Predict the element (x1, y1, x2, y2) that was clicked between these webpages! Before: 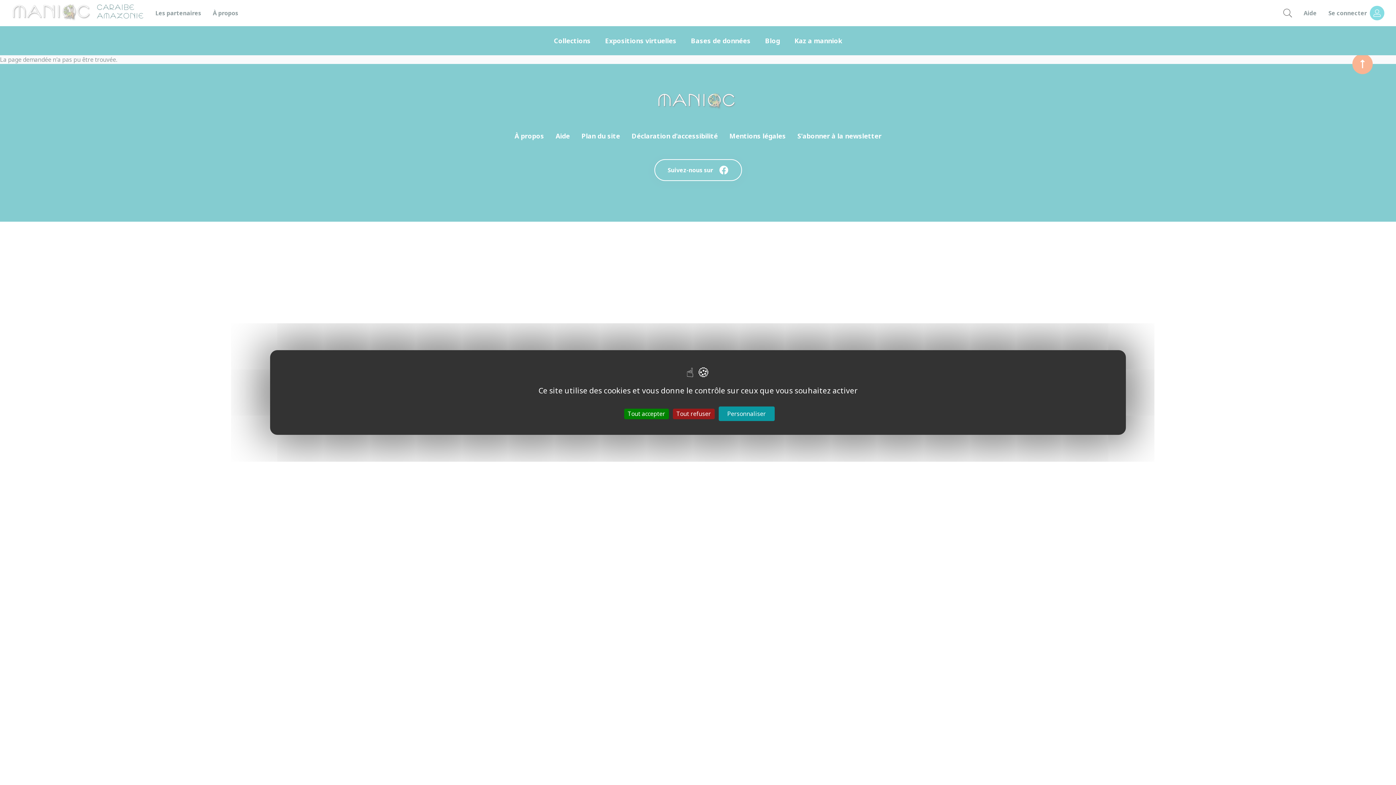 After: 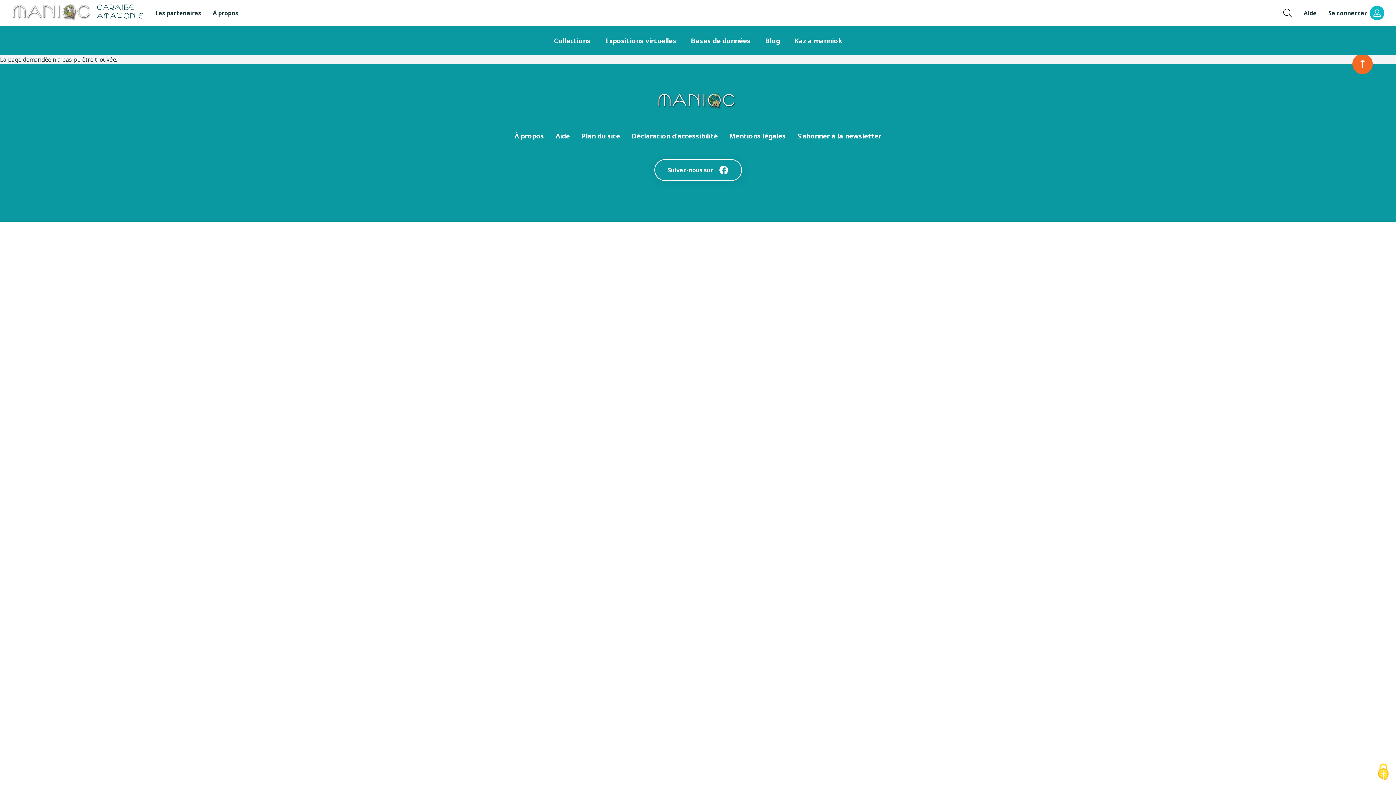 Action: label: Tout accepter bbox: (624, 408, 668, 419)